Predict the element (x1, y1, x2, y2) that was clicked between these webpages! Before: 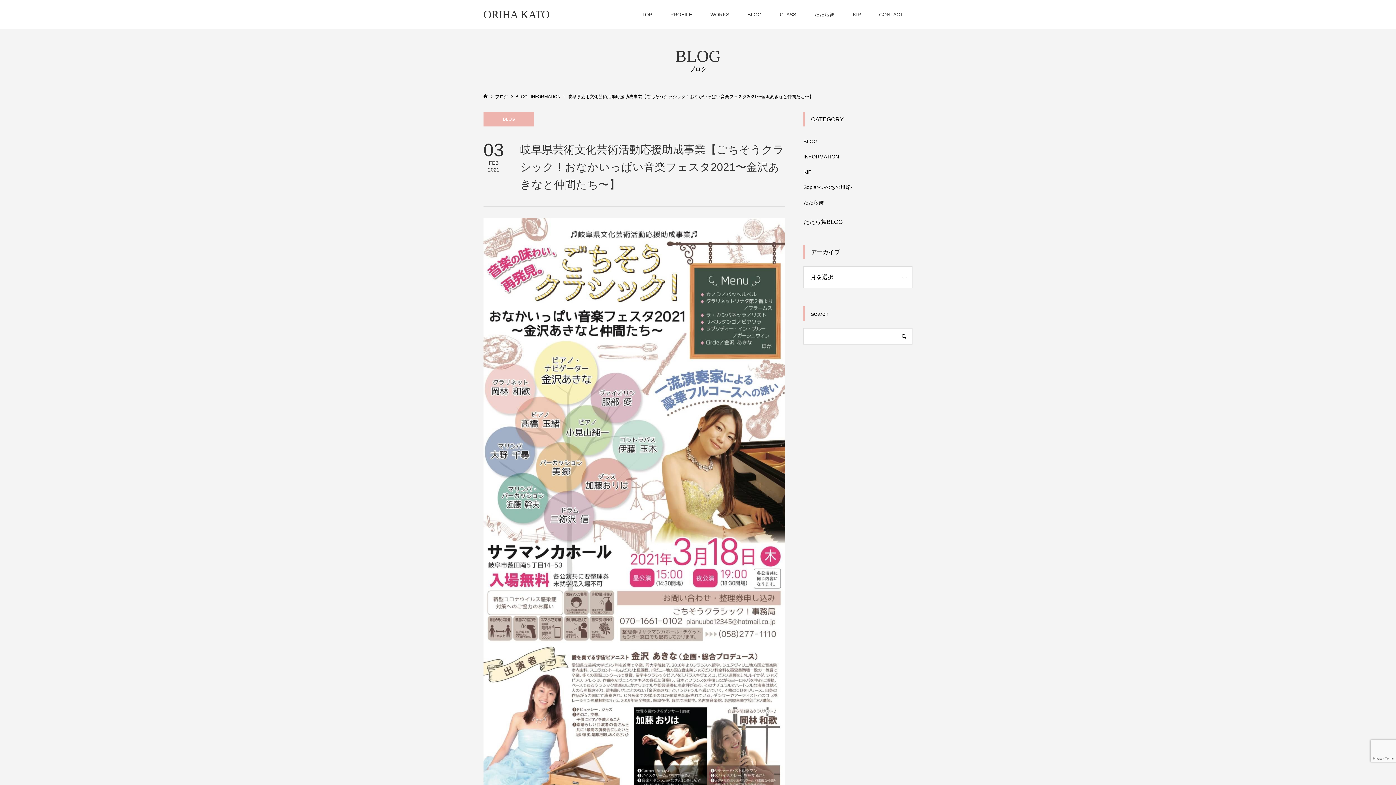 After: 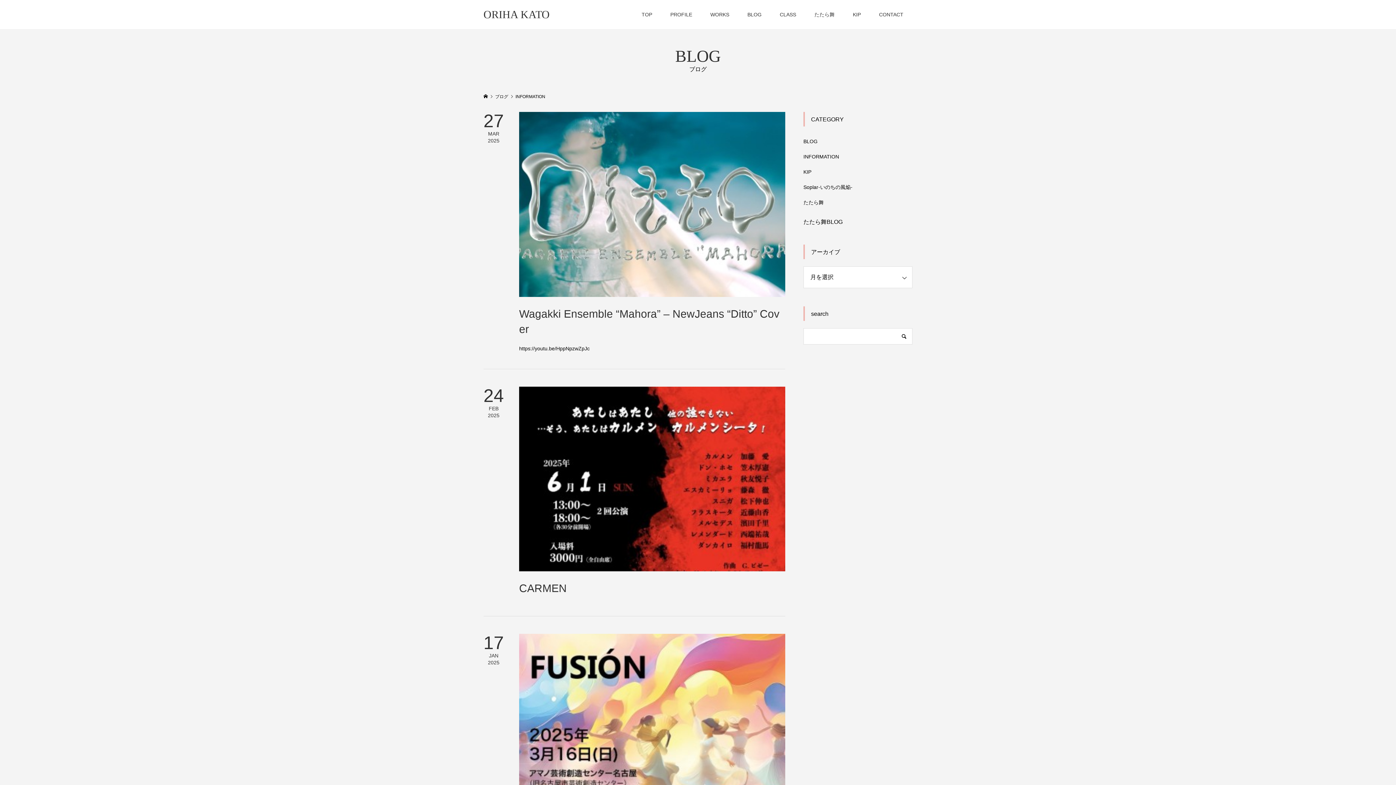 Action: label: INFORMATION  bbox: (530, 94, 561, 99)